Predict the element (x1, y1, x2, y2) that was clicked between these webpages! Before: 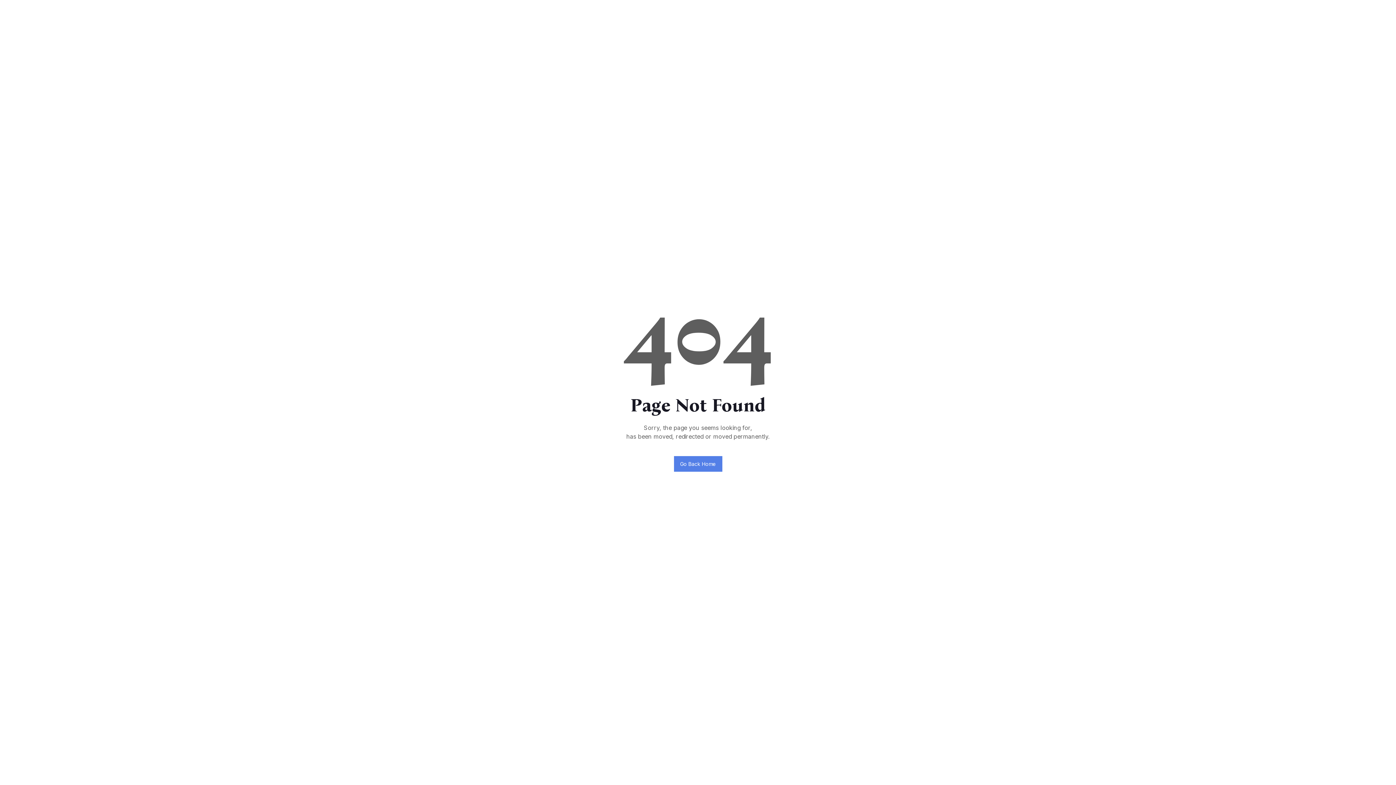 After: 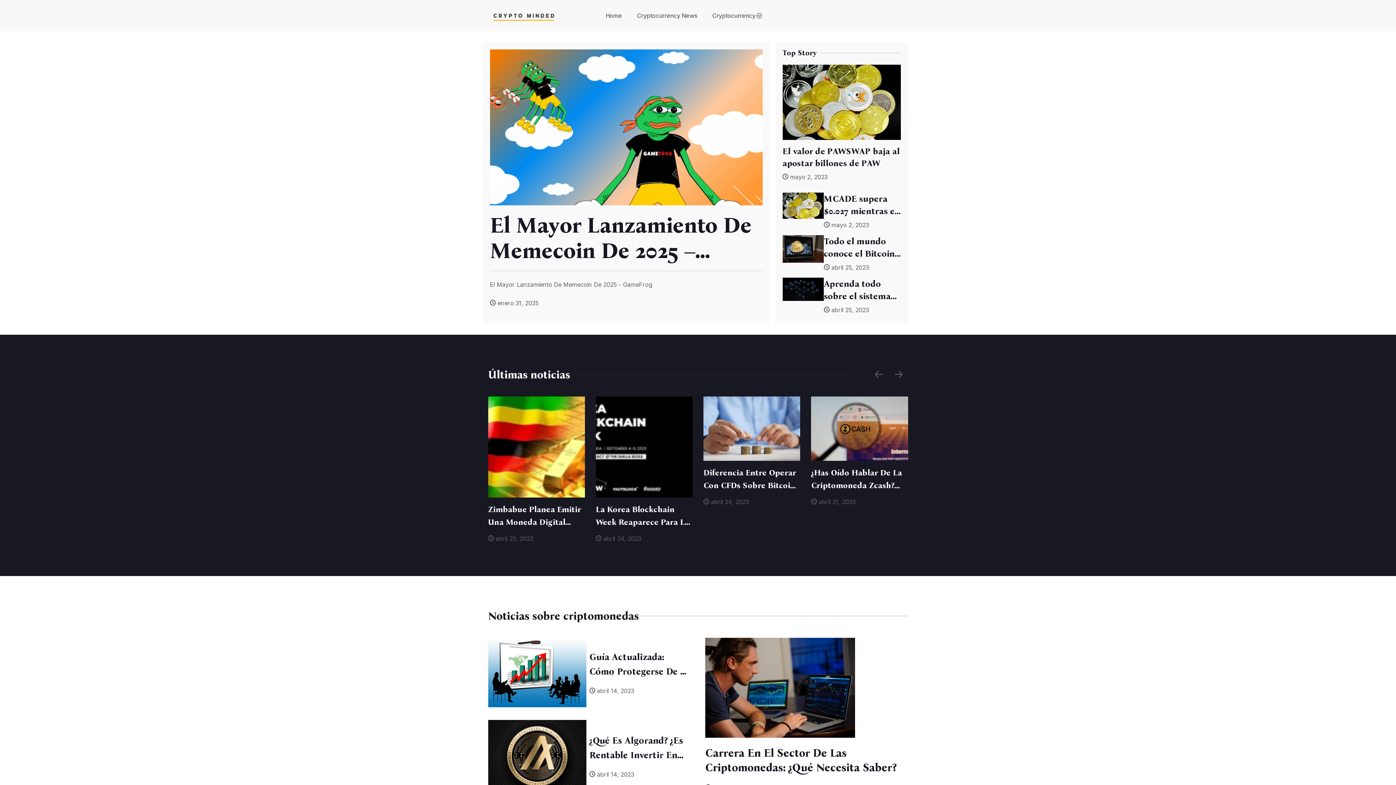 Action: bbox: (674, 456, 722, 472) label: Go Back Home